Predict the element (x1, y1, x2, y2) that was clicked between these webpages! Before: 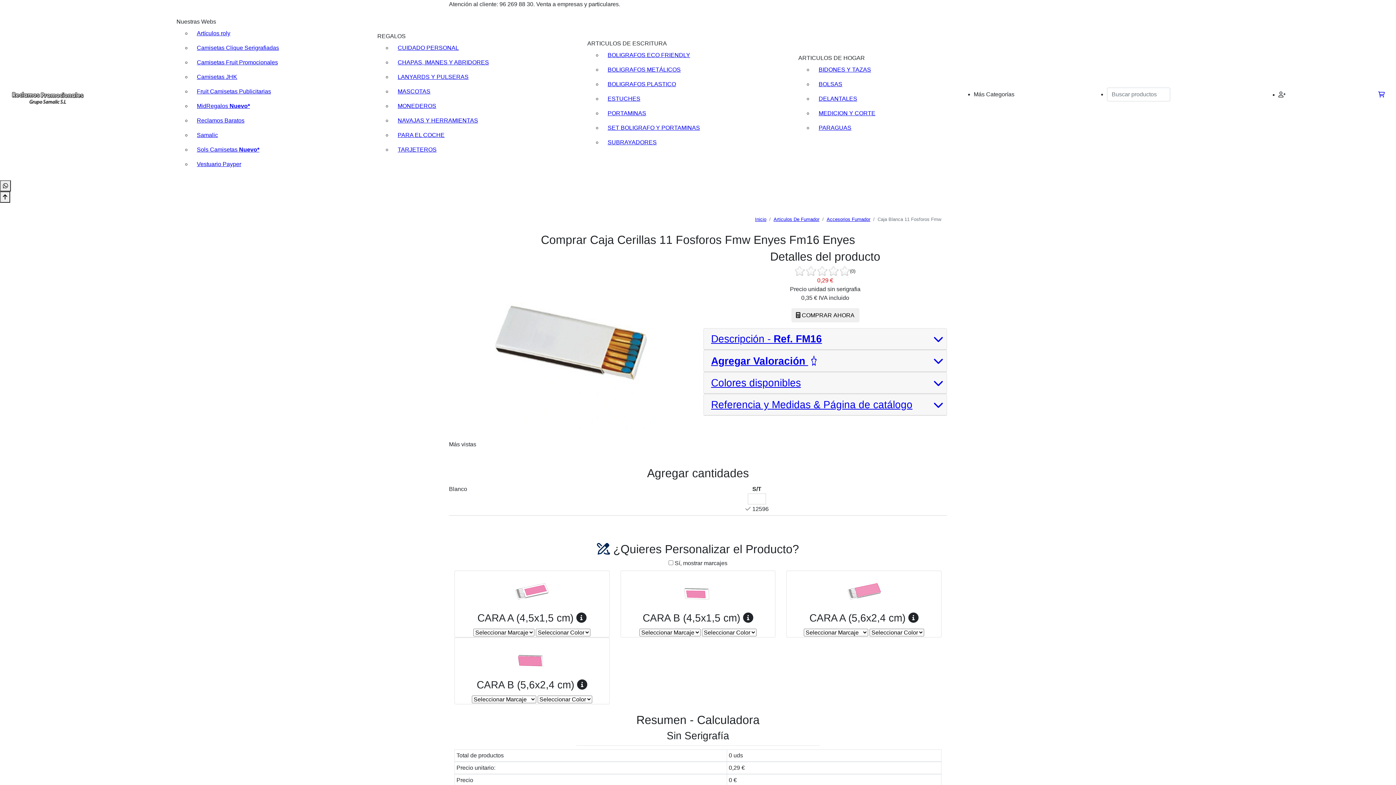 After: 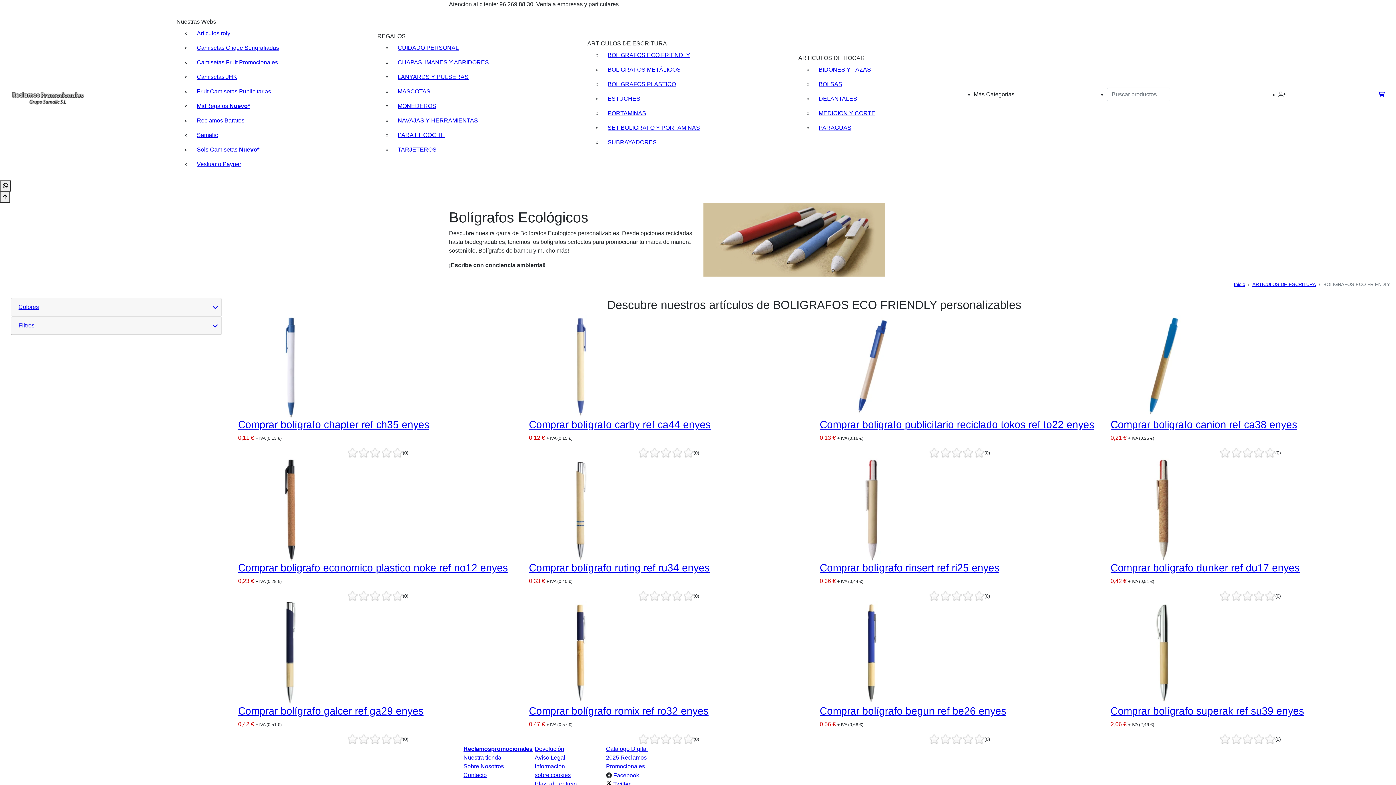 Action: label: BOLIGRAFOS ECO FRIENDLY bbox: (602, 48, 706, 62)